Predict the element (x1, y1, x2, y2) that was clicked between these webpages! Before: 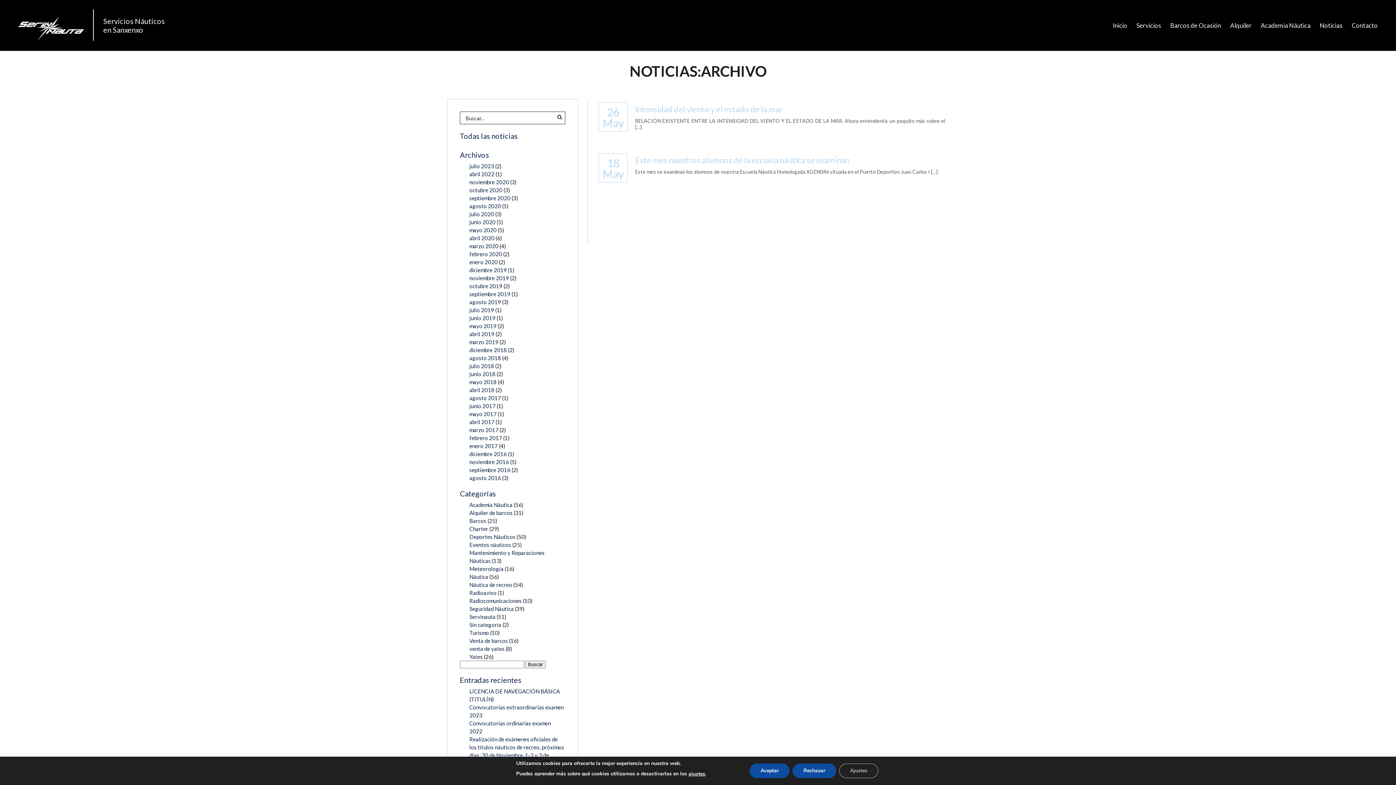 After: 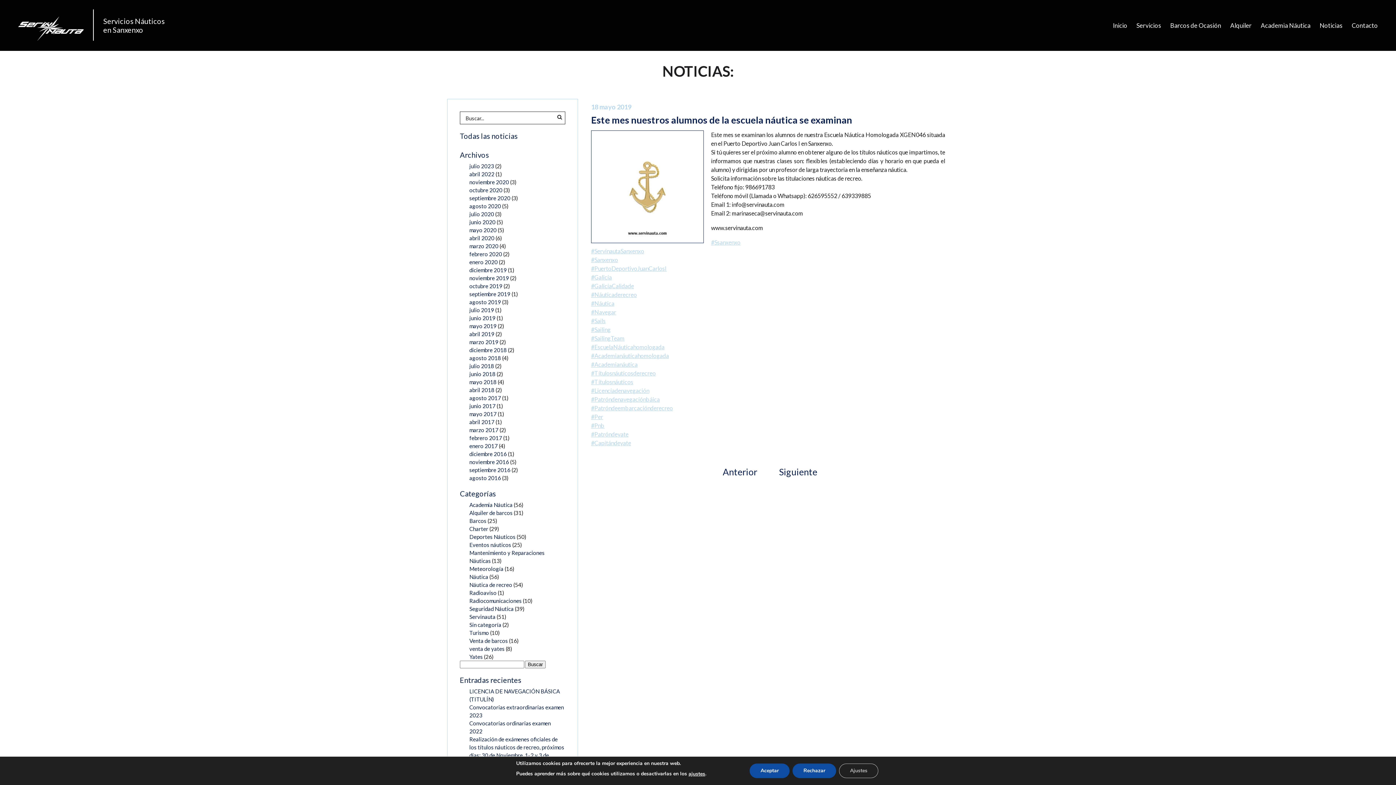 Action: bbox: (595, 149, 949, 193) label: 18
May
Este mes nuestros alumnos de la escuela náutica se examinan

Este mes se examinan los alumnos de nuestra Escuela Náutica Homologada XGEN046 situada en el Puerto Deportivo Juan Carlos I […]